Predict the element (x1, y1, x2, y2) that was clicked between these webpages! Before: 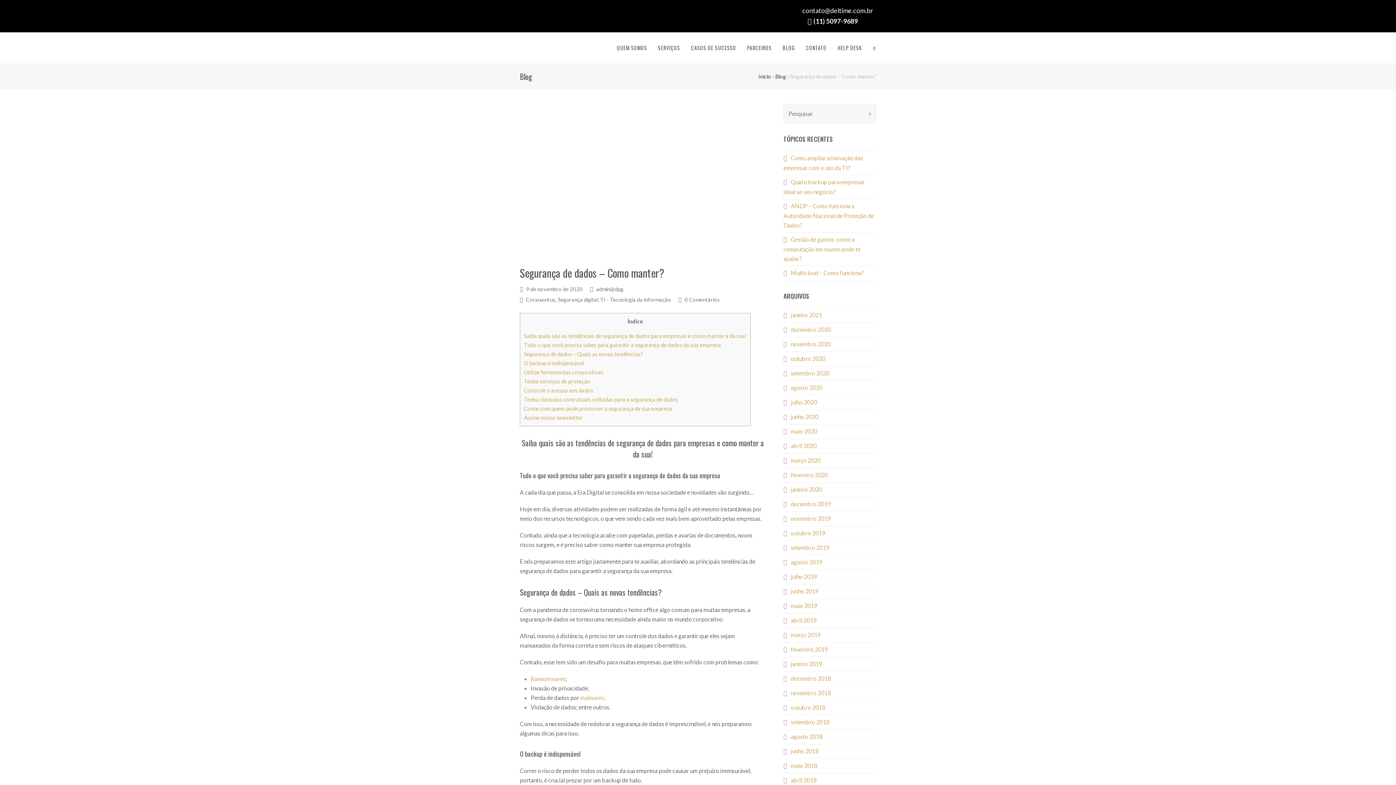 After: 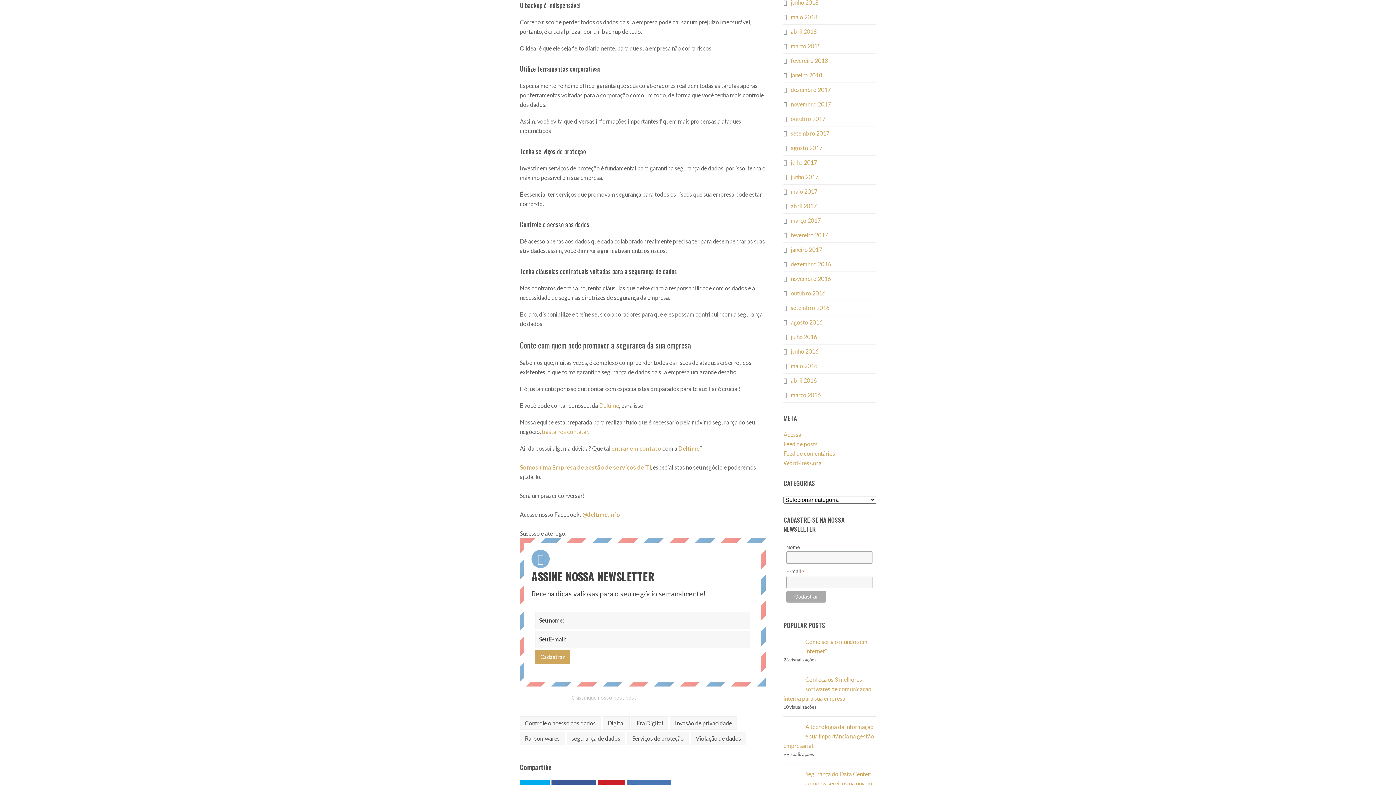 Action: bbox: (524, 359, 584, 366) label: O backup é indispensável